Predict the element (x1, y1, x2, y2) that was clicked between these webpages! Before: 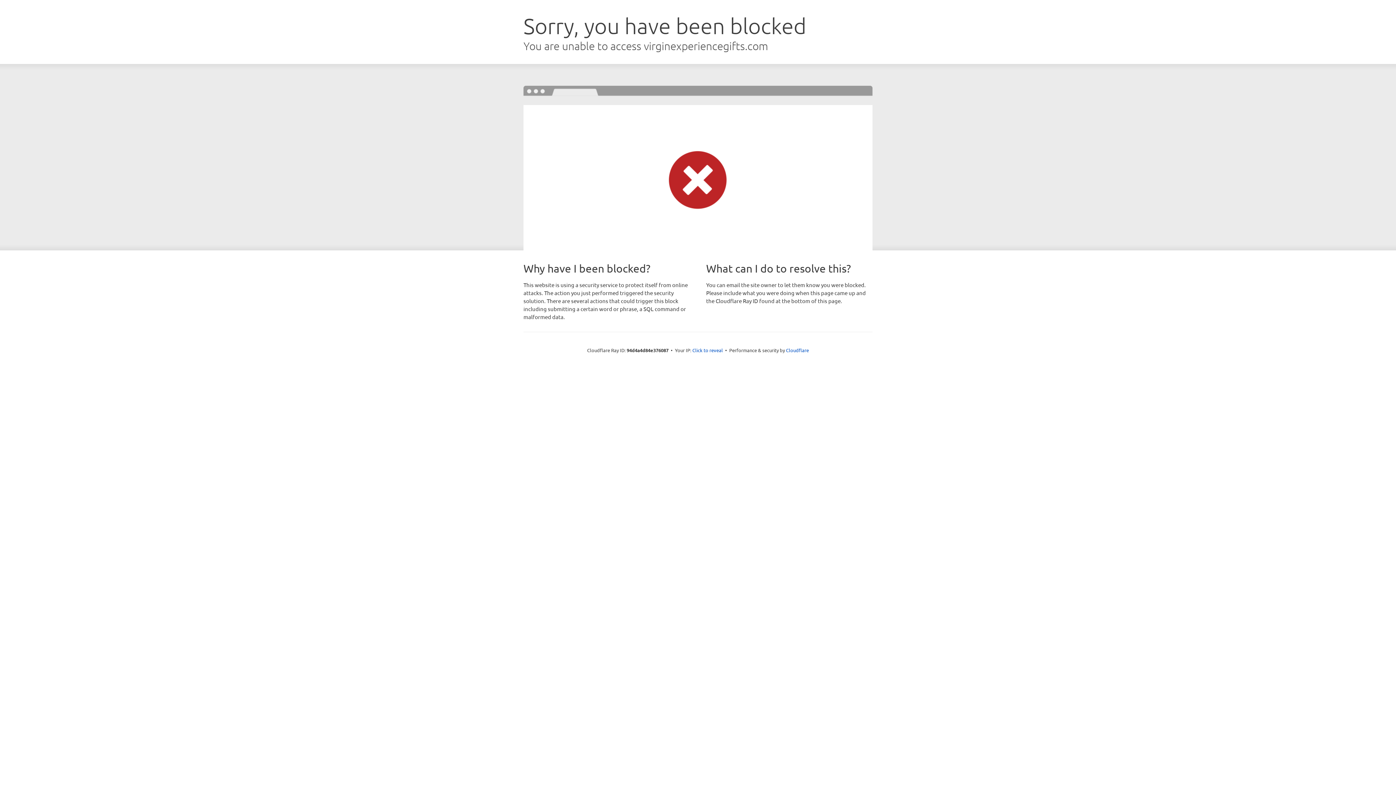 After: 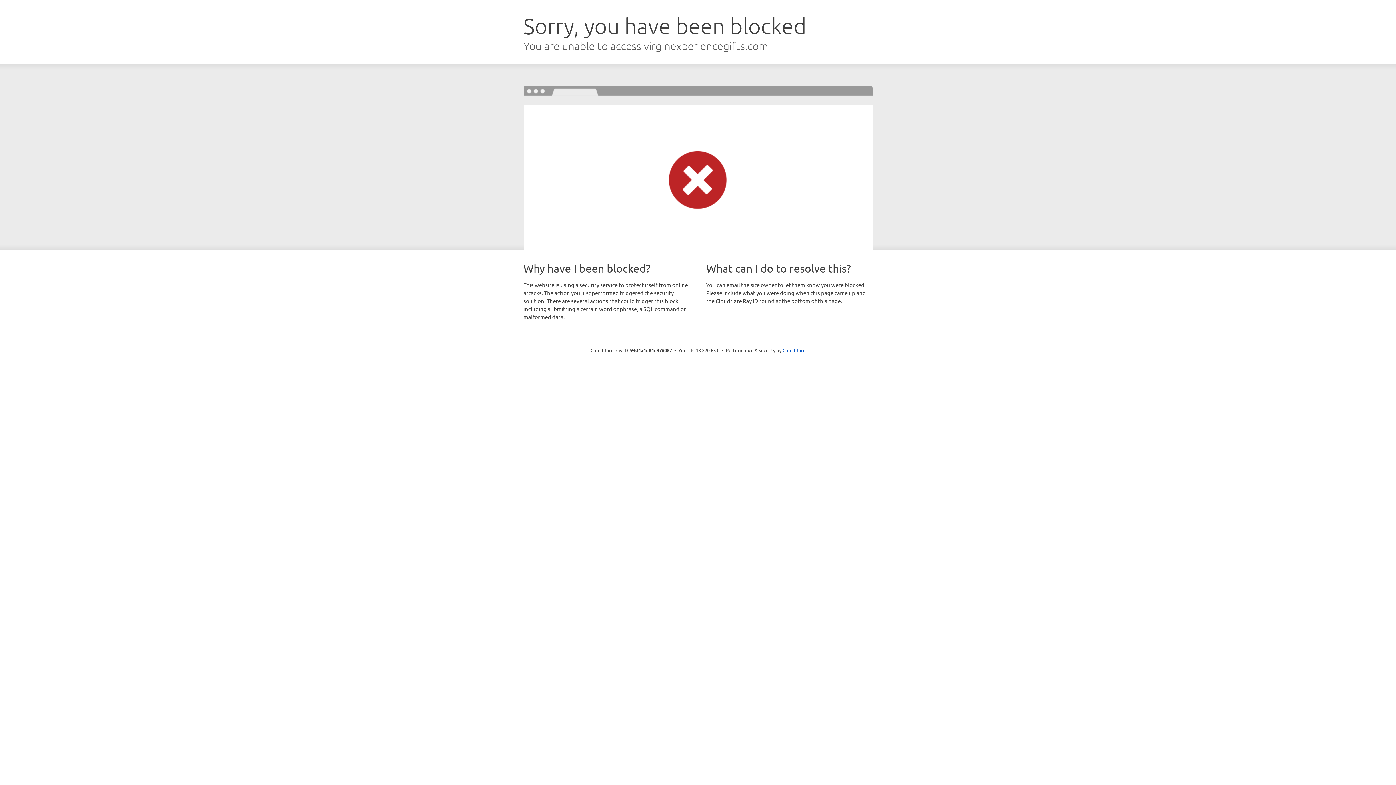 Action: bbox: (692, 346, 723, 353) label: Click to reveal